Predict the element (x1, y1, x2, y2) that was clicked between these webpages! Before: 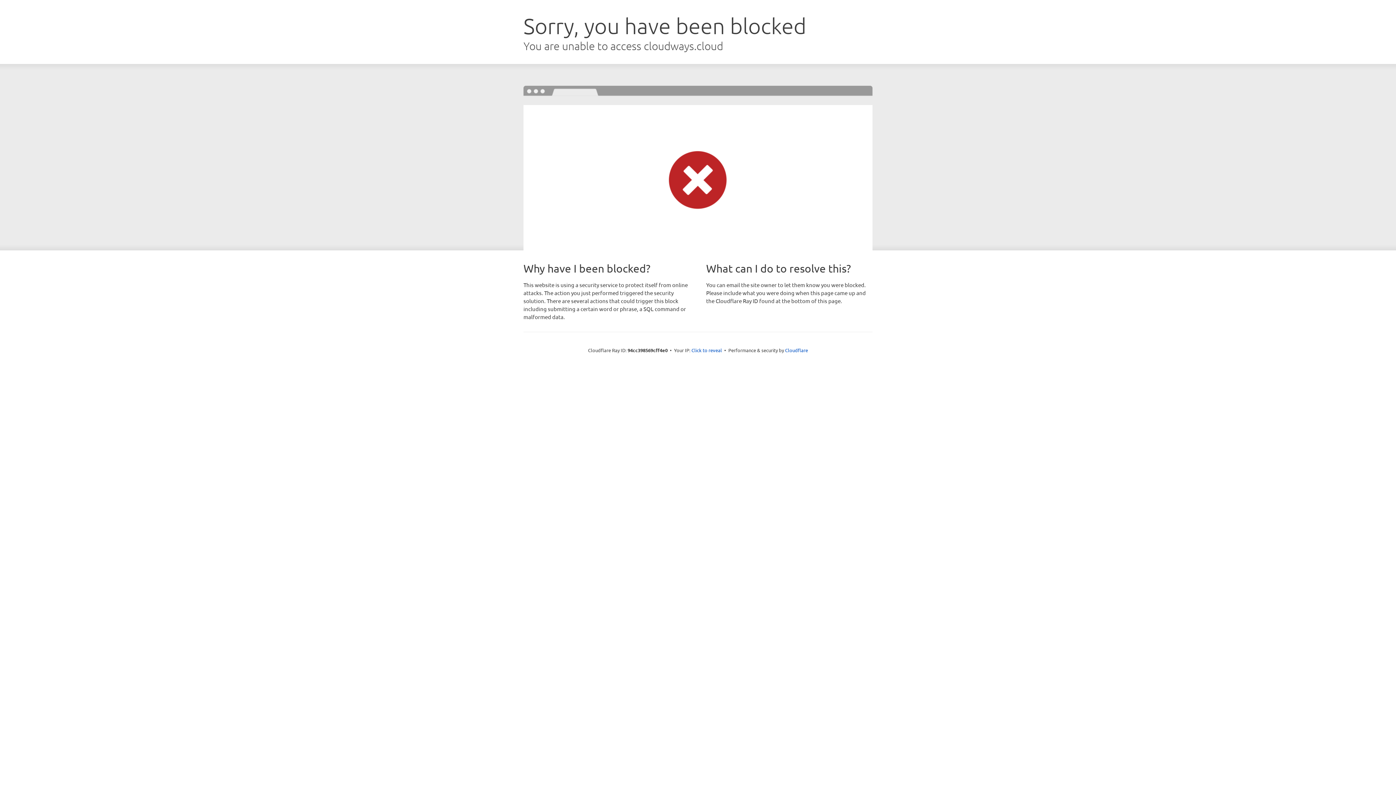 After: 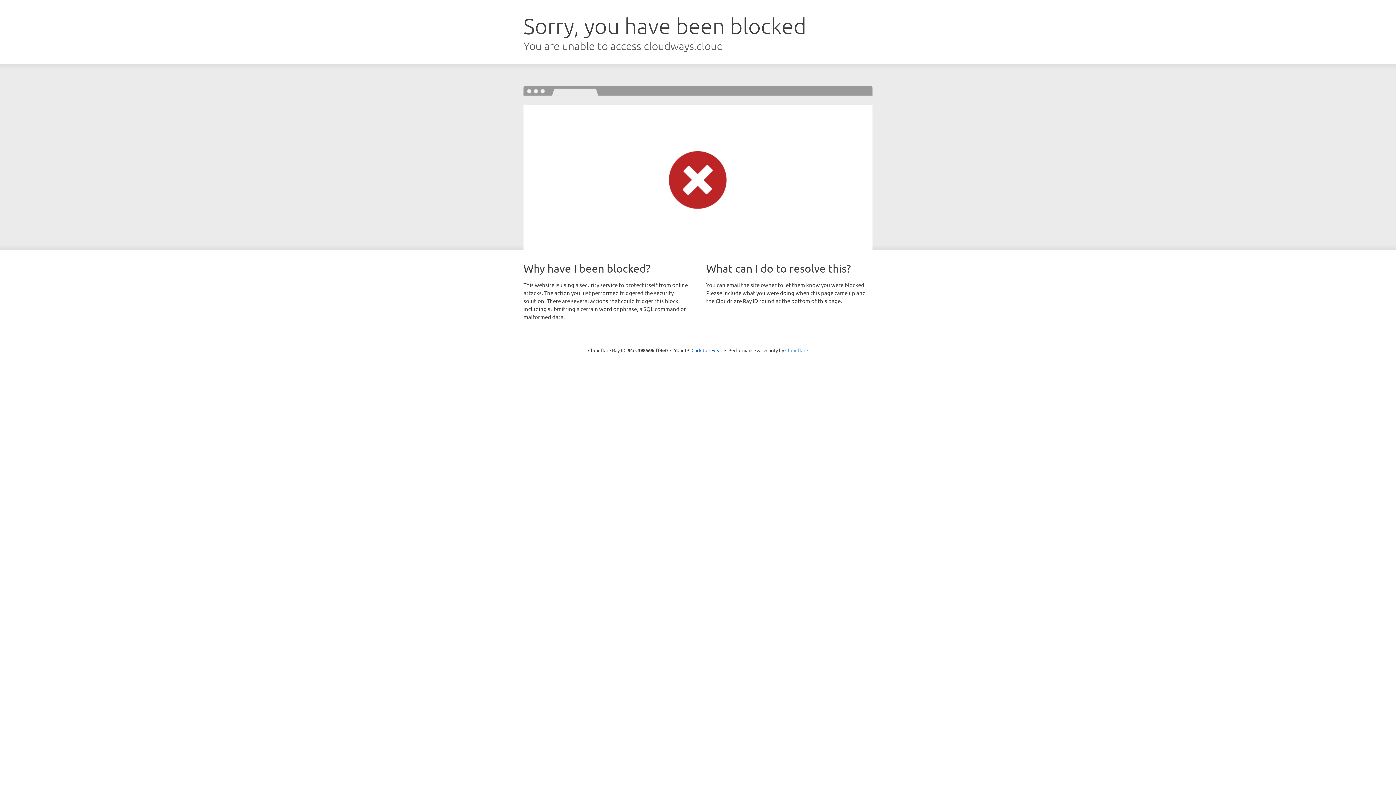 Action: label: Cloudflare bbox: (785, 347, 808, 353)